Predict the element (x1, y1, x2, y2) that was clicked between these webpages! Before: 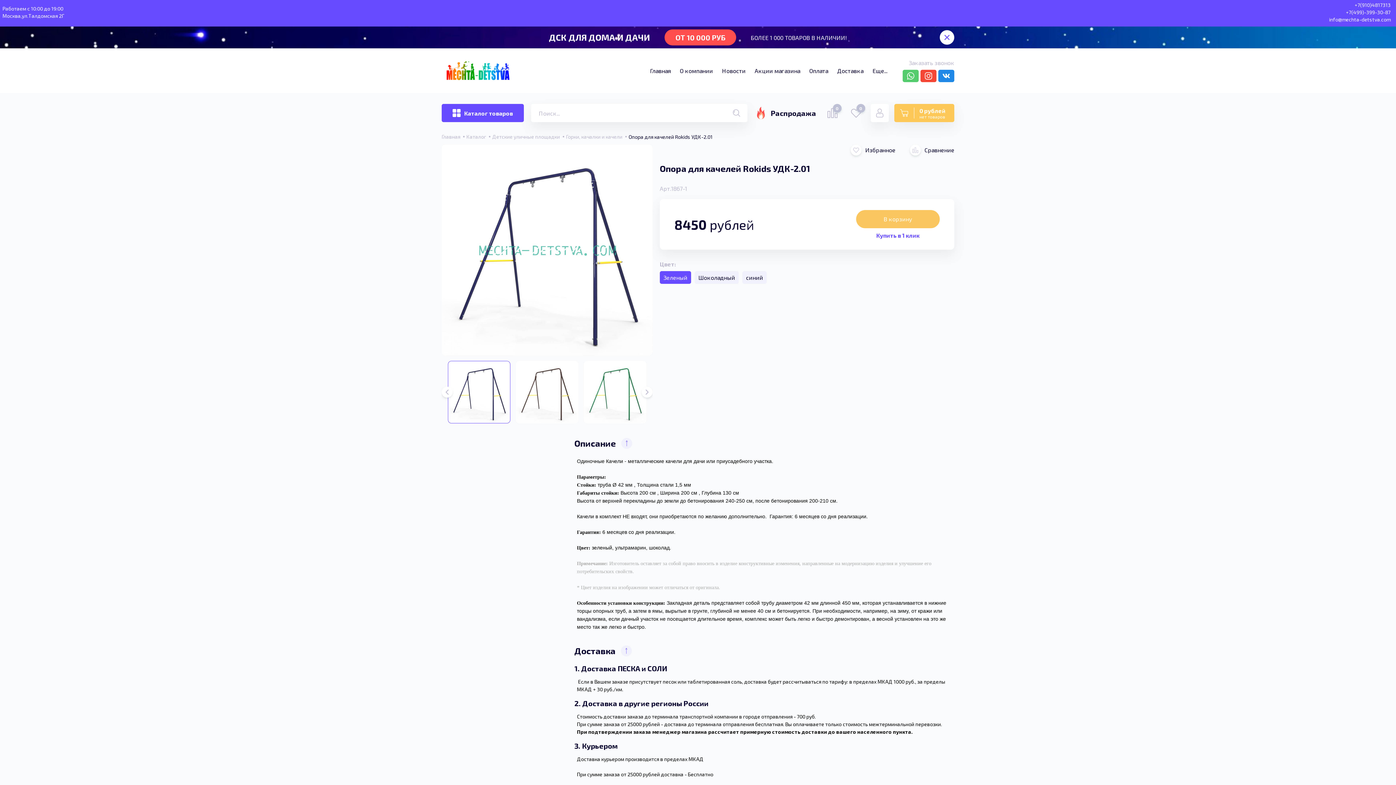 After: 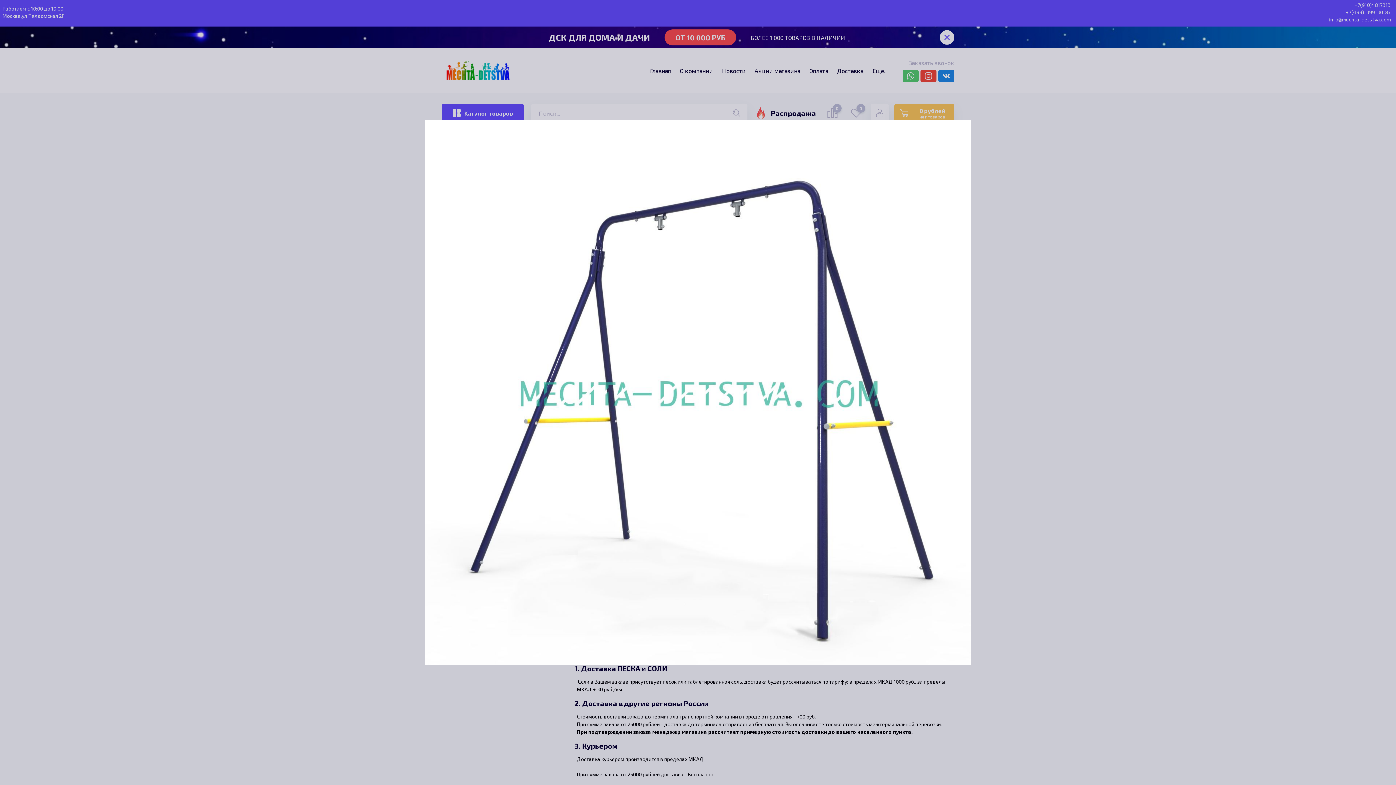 Action: bbox: (441, 144, 652, 355)